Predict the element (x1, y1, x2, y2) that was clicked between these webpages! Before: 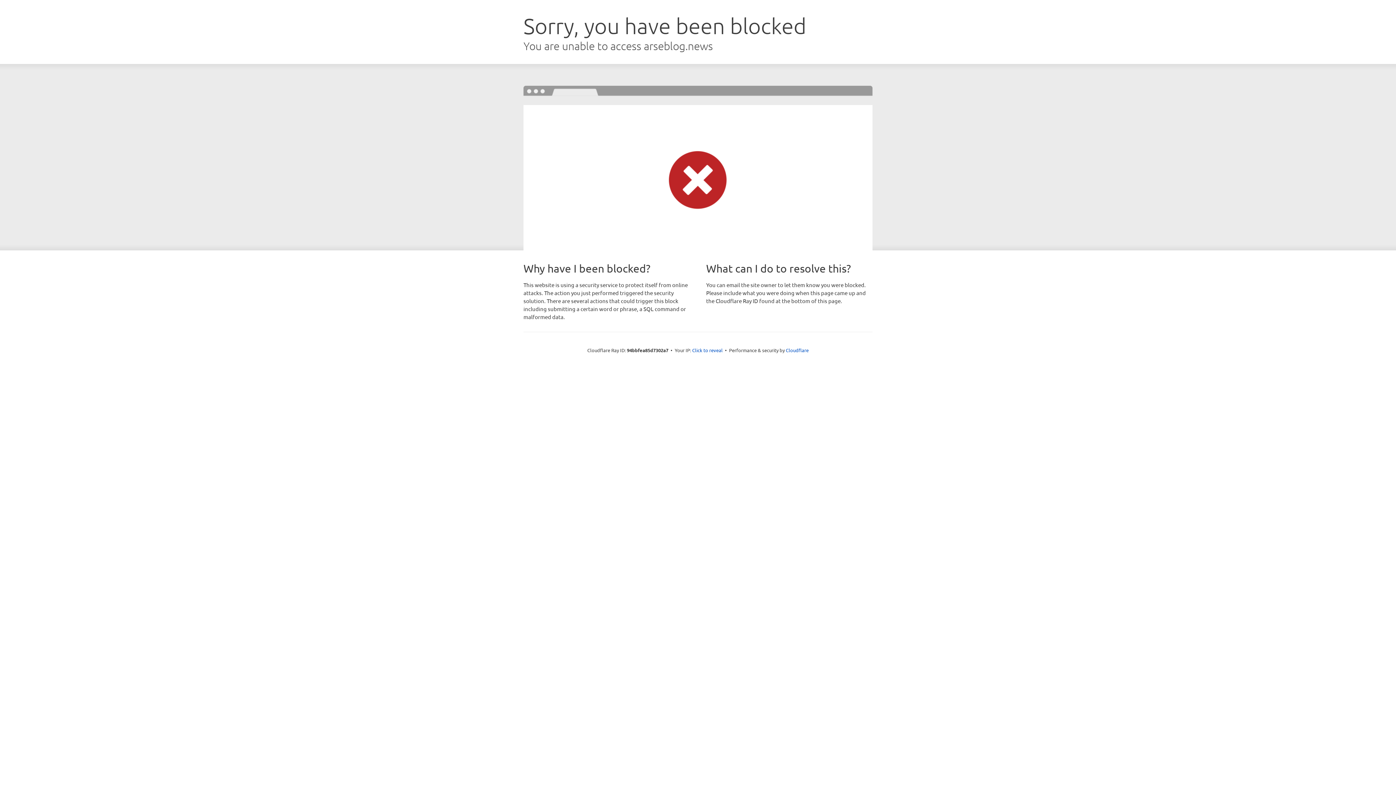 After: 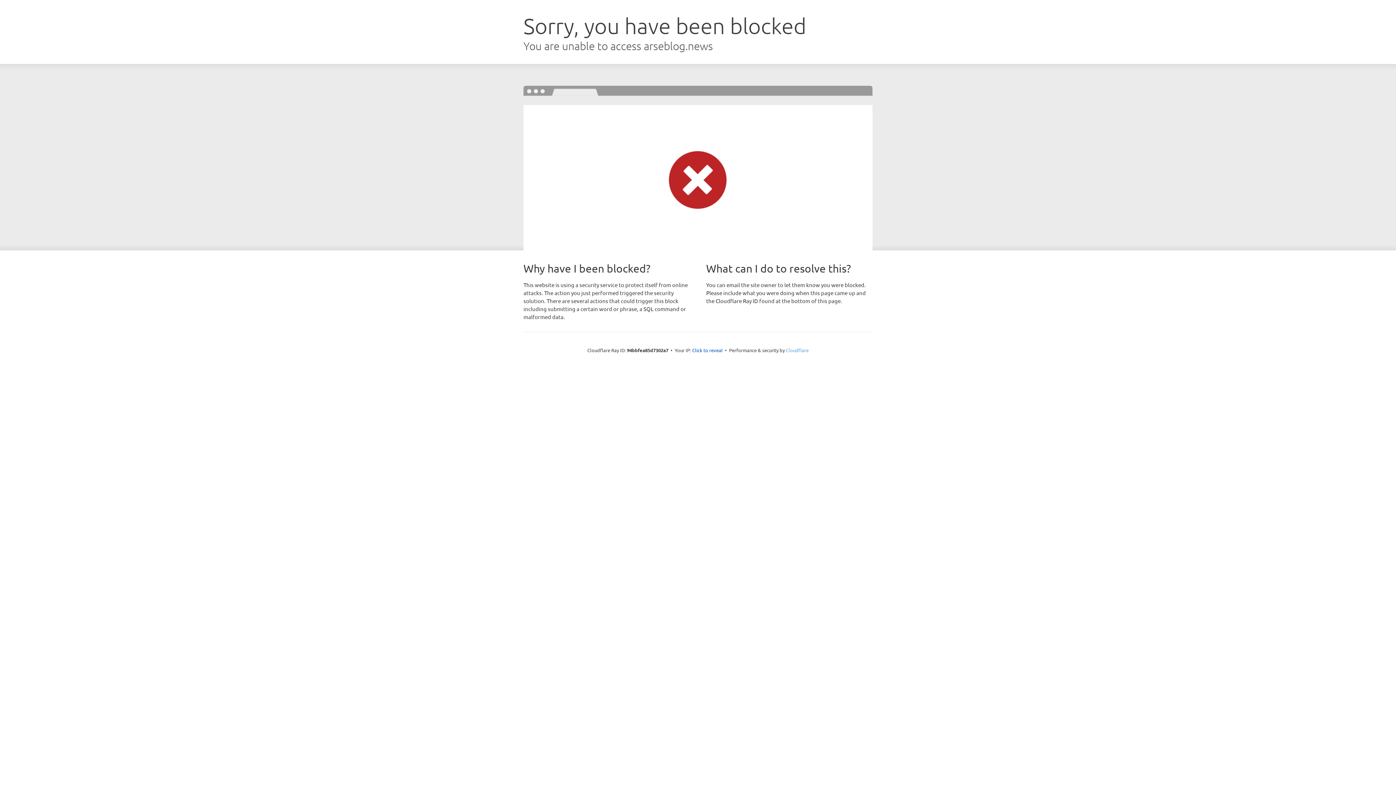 Action: label: Cloudflare bbox: (786, 347, 808, 353)